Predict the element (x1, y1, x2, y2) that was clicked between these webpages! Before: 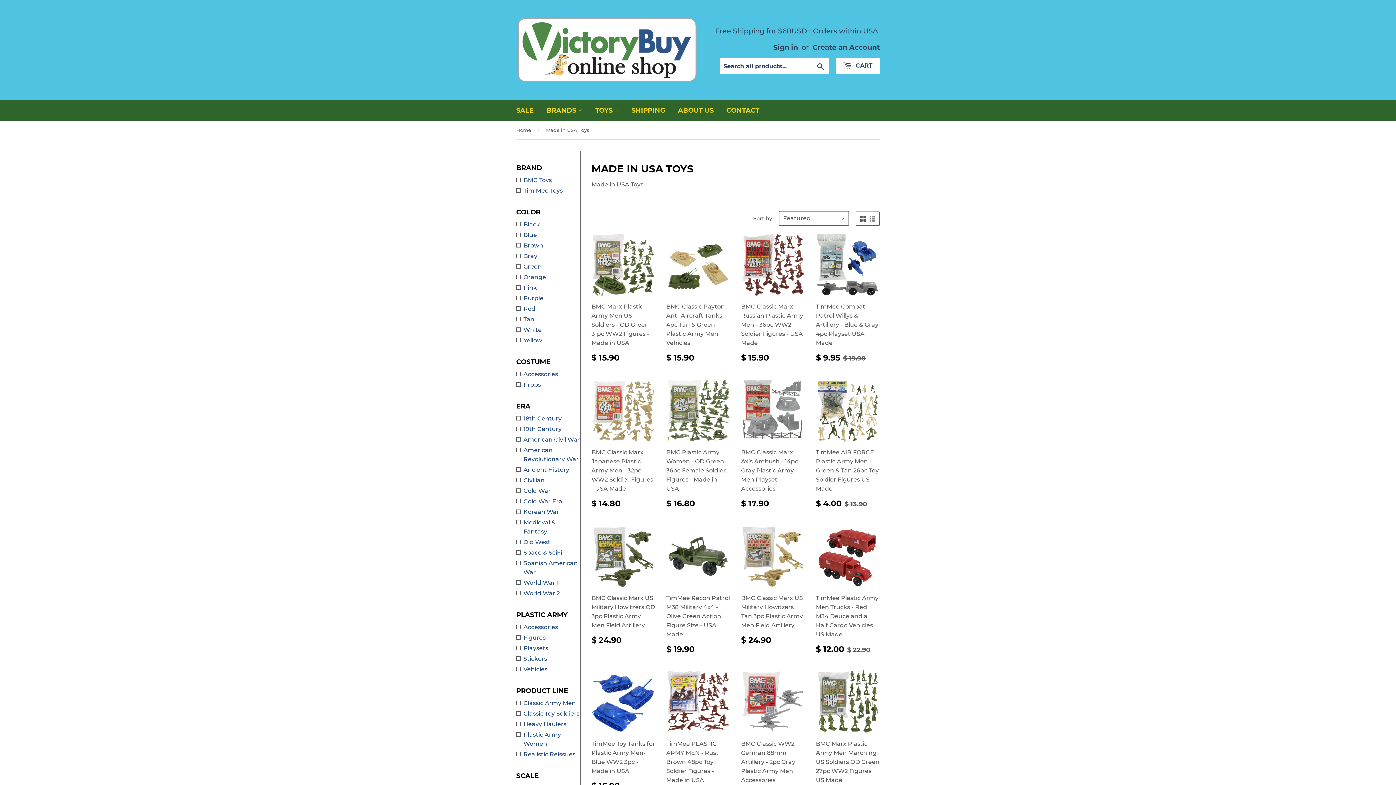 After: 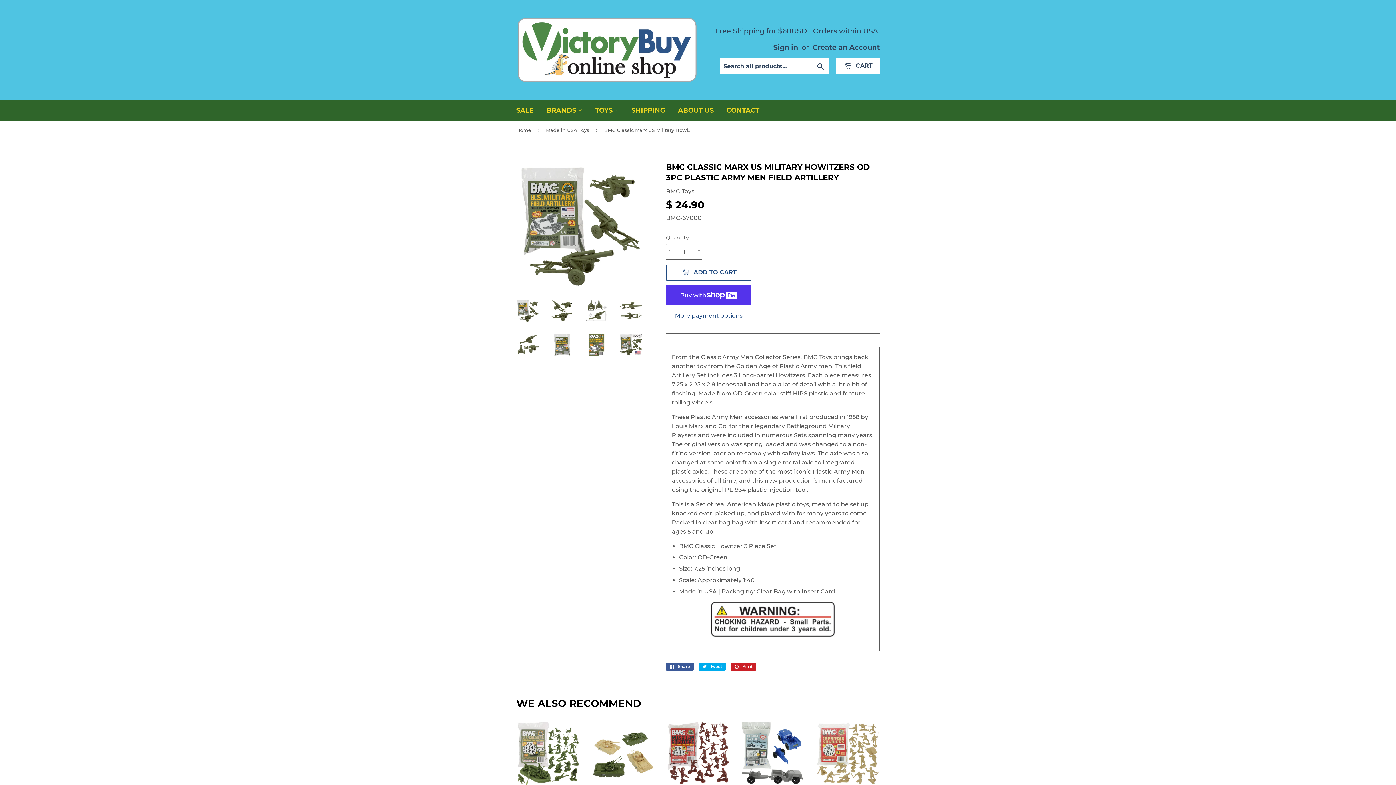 Action: bbox: (591, 524, 655, 650) label: BMC Classic Marx US Military Howitzers OD 3pc Plastic Army Men Field Artillery

REGULAR PRICE
$ 24.90
$ 24.90